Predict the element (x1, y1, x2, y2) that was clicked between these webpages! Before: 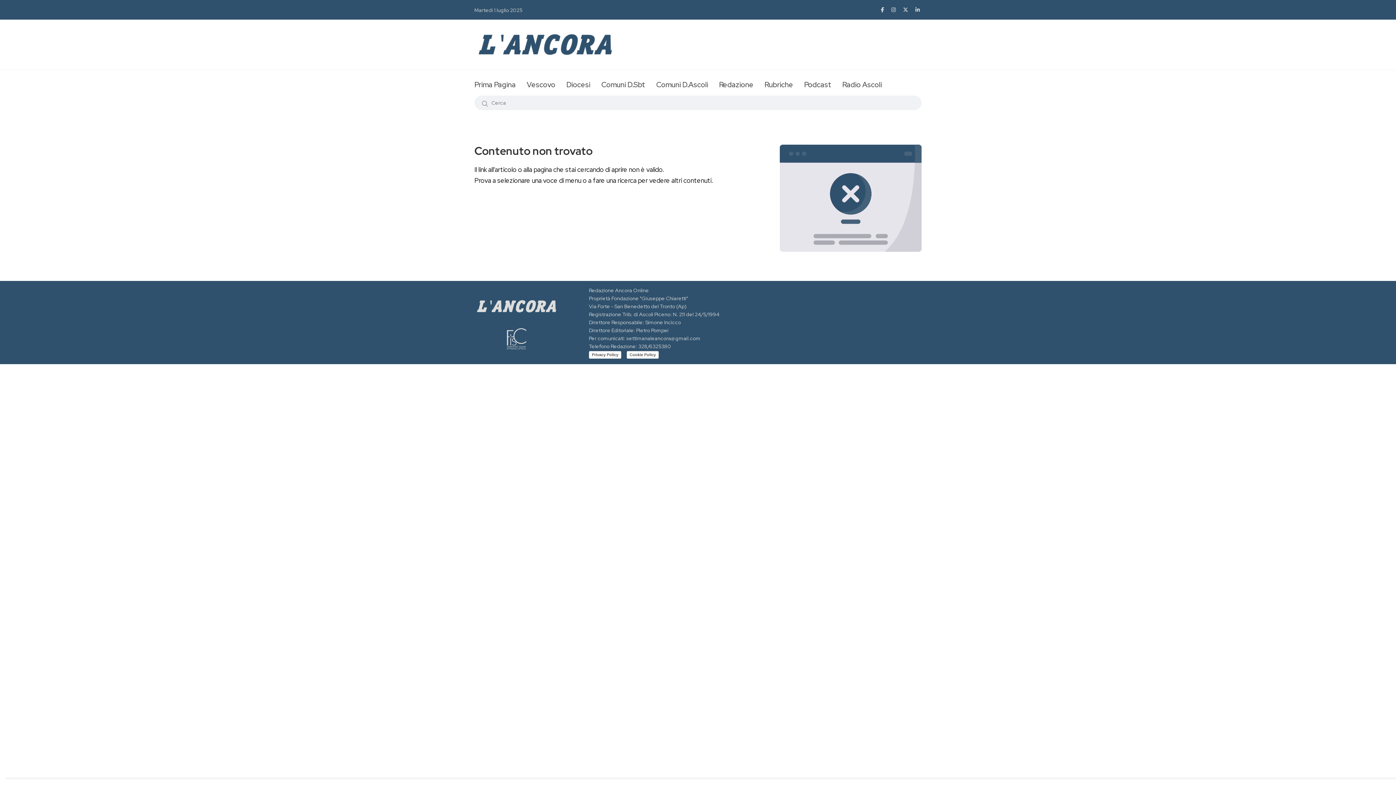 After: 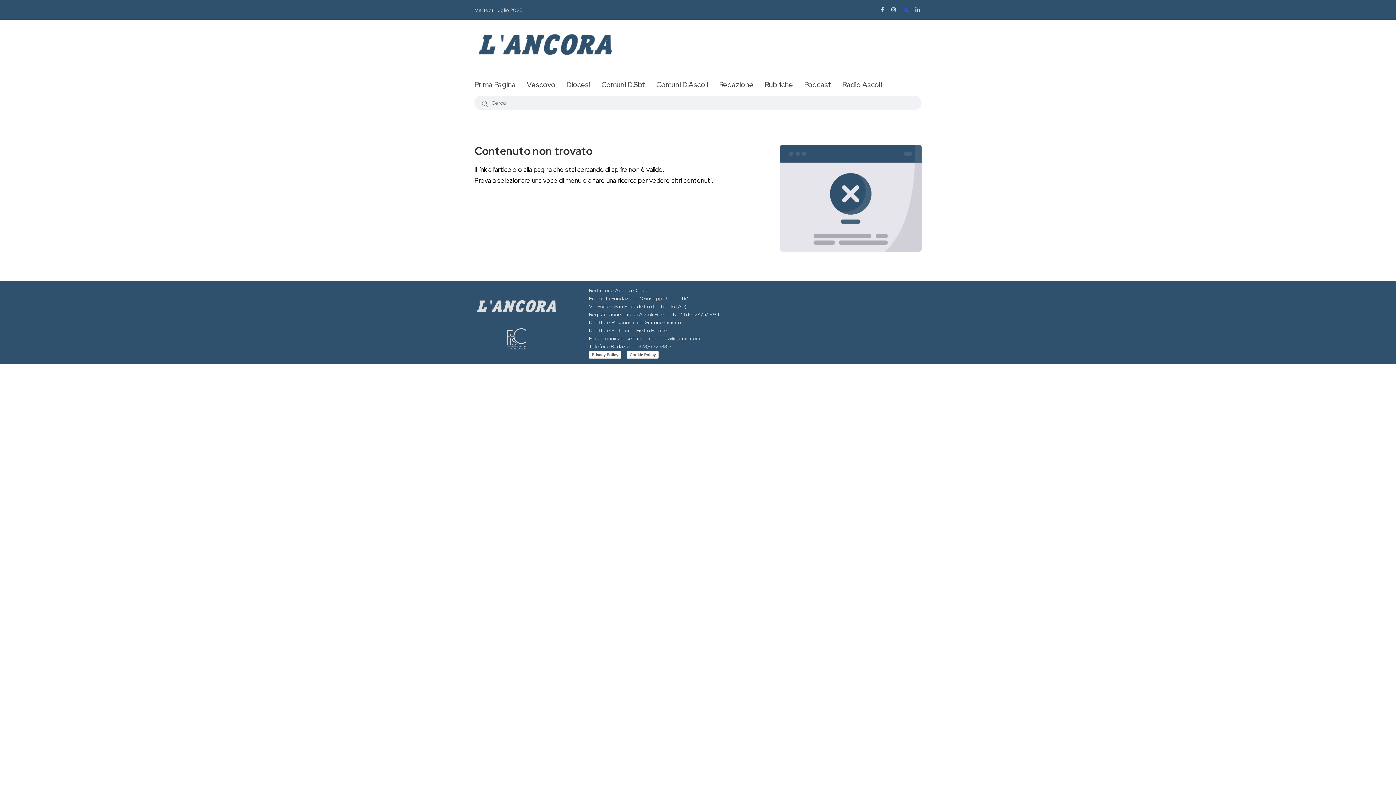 Action: bbox: (903, 5, 908, 13)